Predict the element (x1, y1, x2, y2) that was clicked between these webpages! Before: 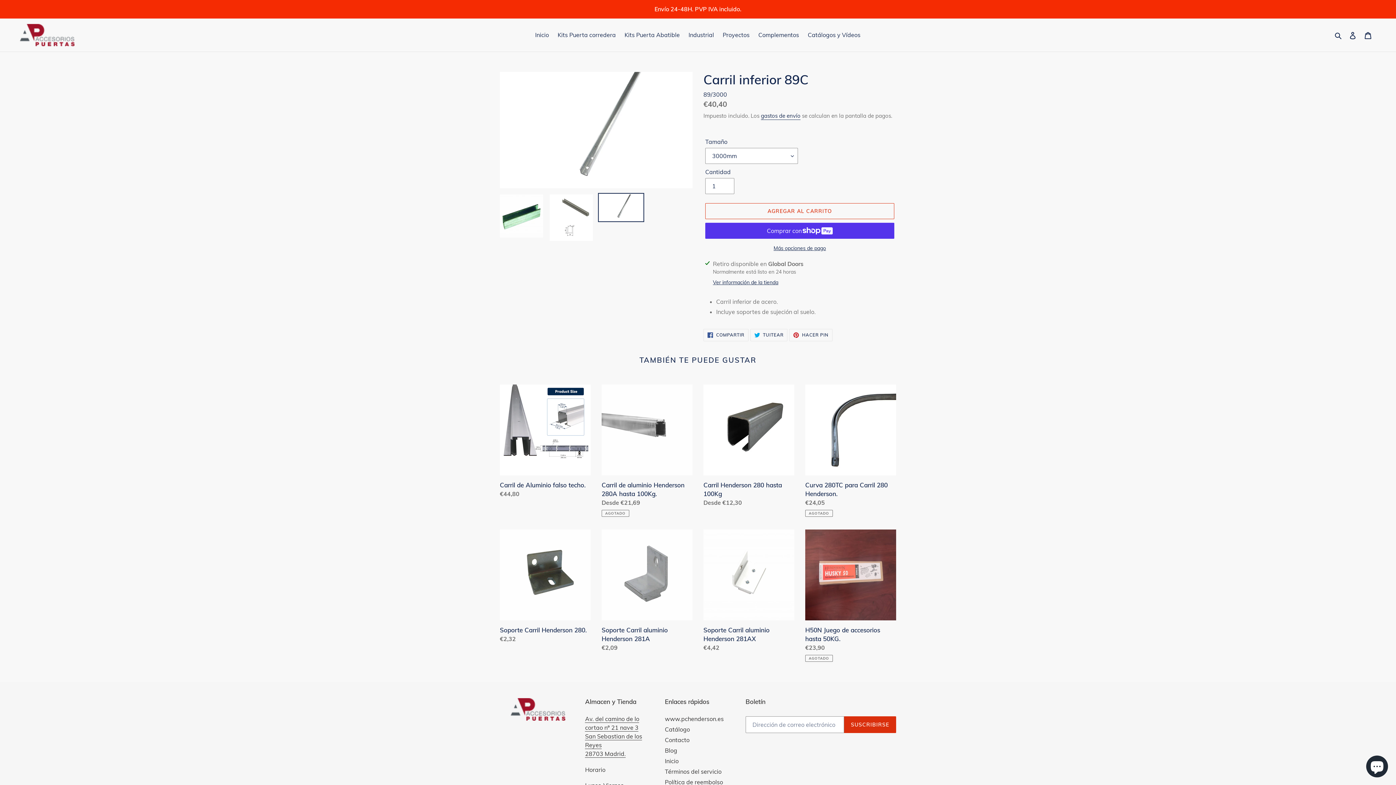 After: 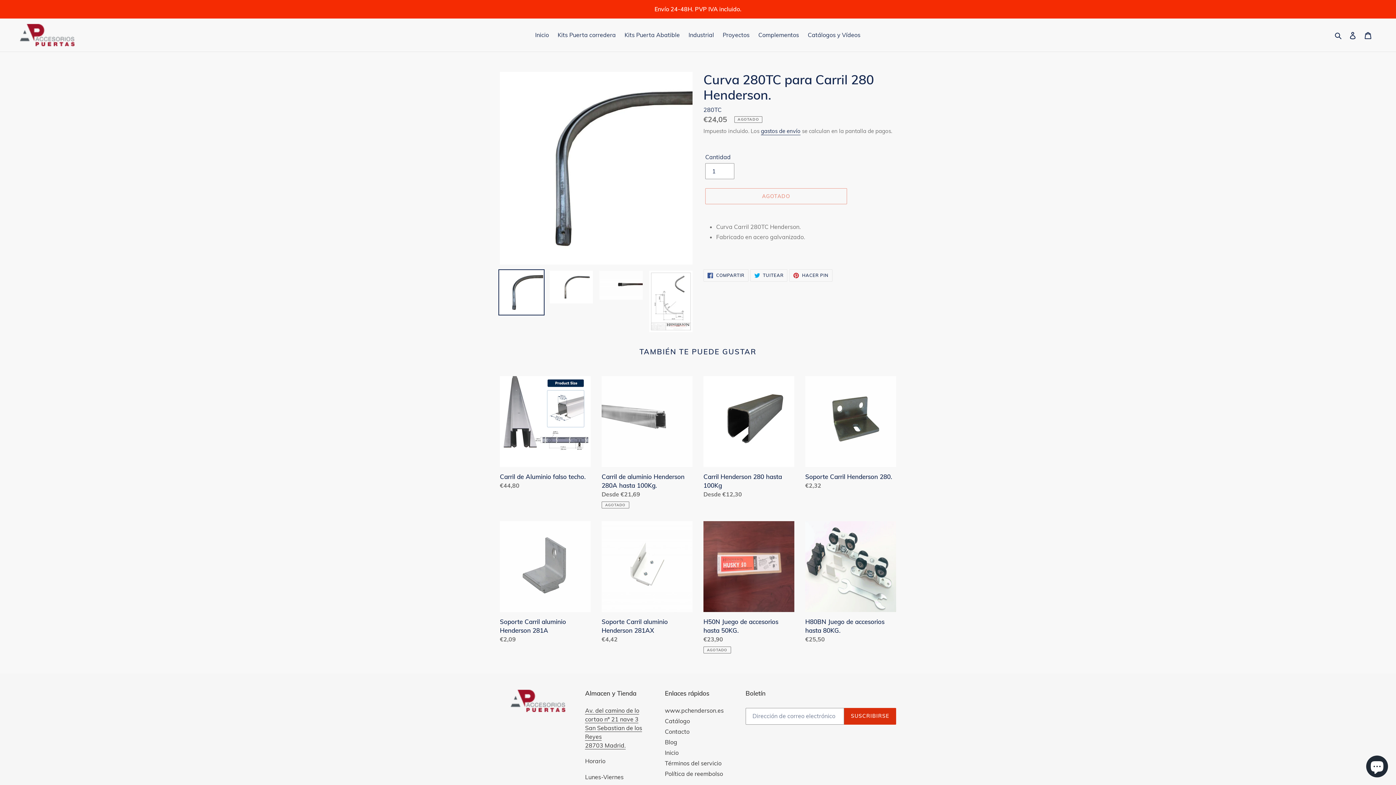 Action: label: Curva 280TC para Carril 280 Henderson. bbox: (805, 384, 896, 517)